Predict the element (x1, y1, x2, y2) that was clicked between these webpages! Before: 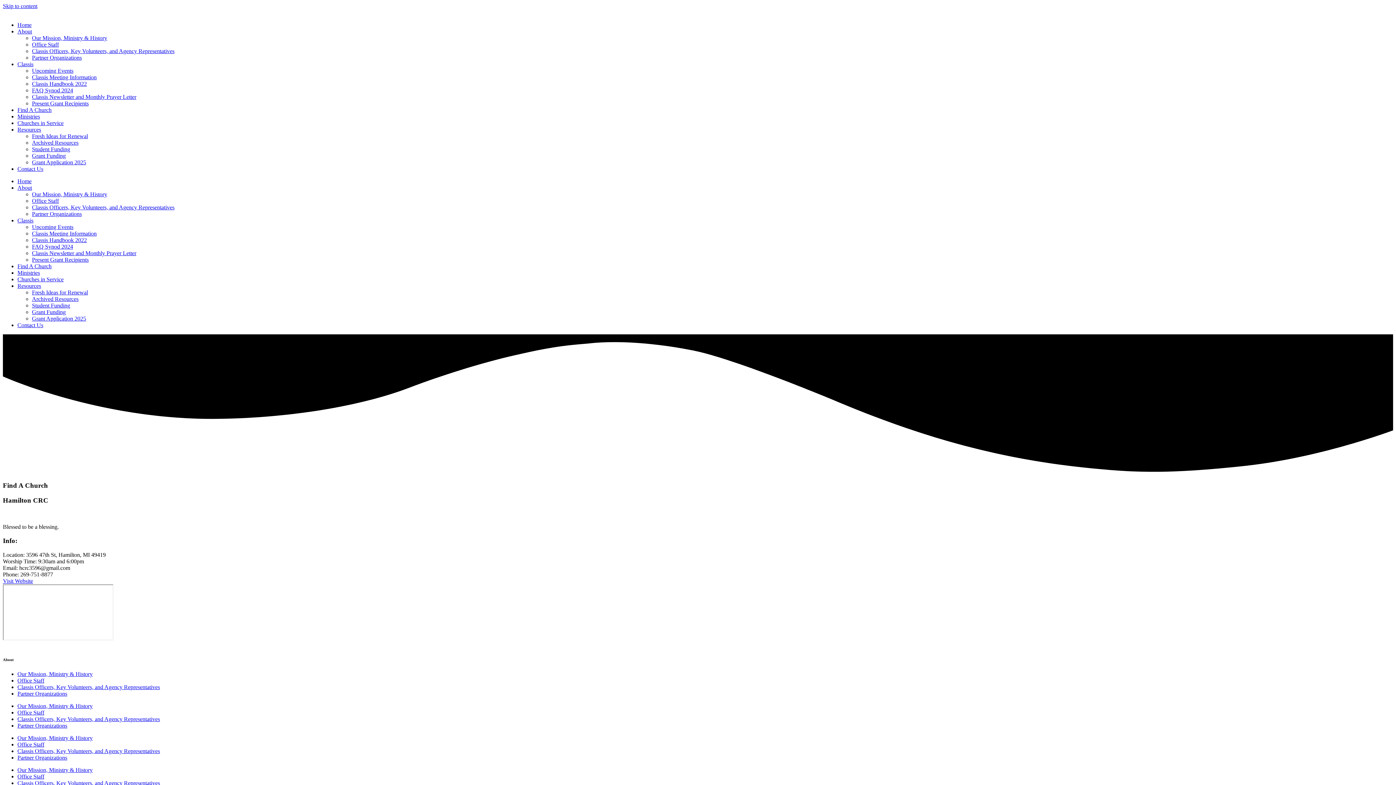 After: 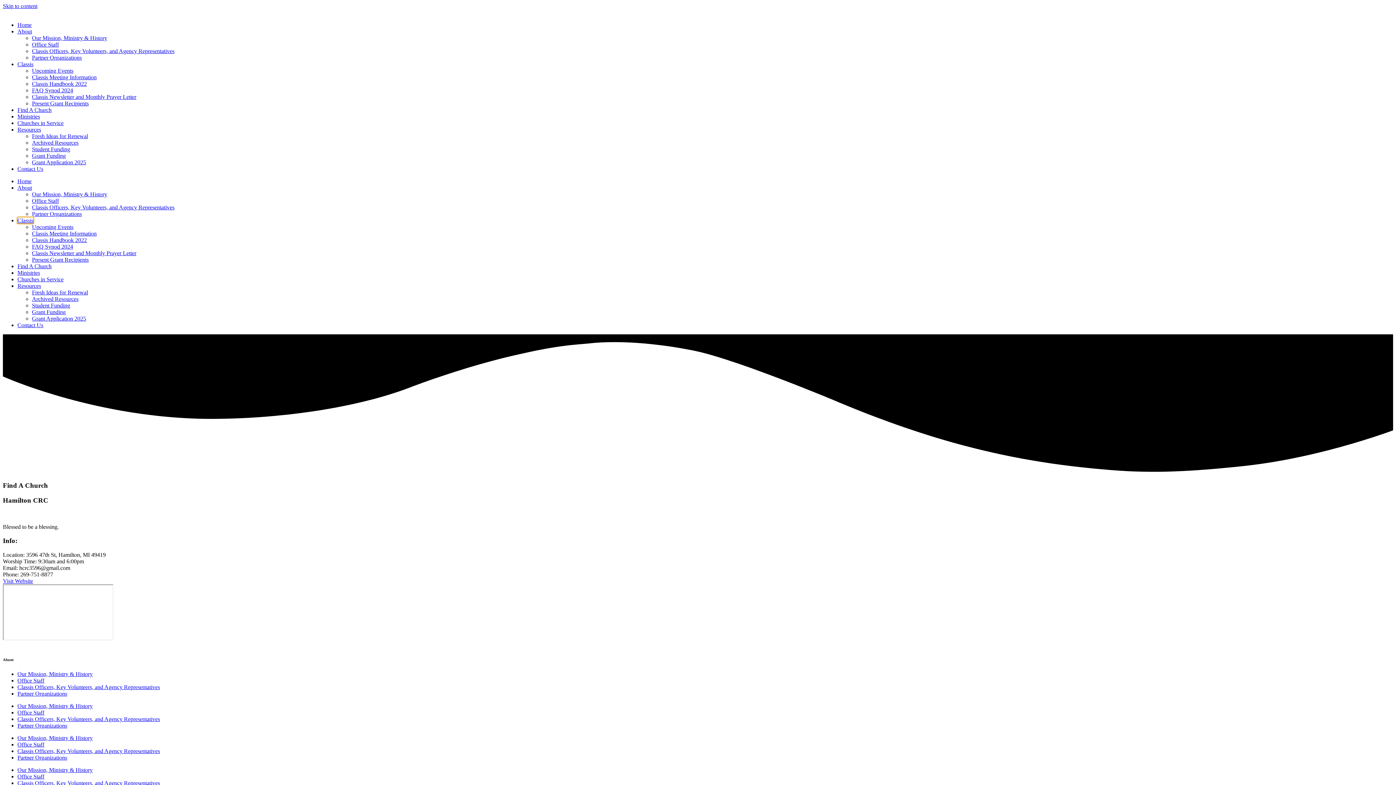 Action: bbox: (17, 217, 33, 223) label: Classis